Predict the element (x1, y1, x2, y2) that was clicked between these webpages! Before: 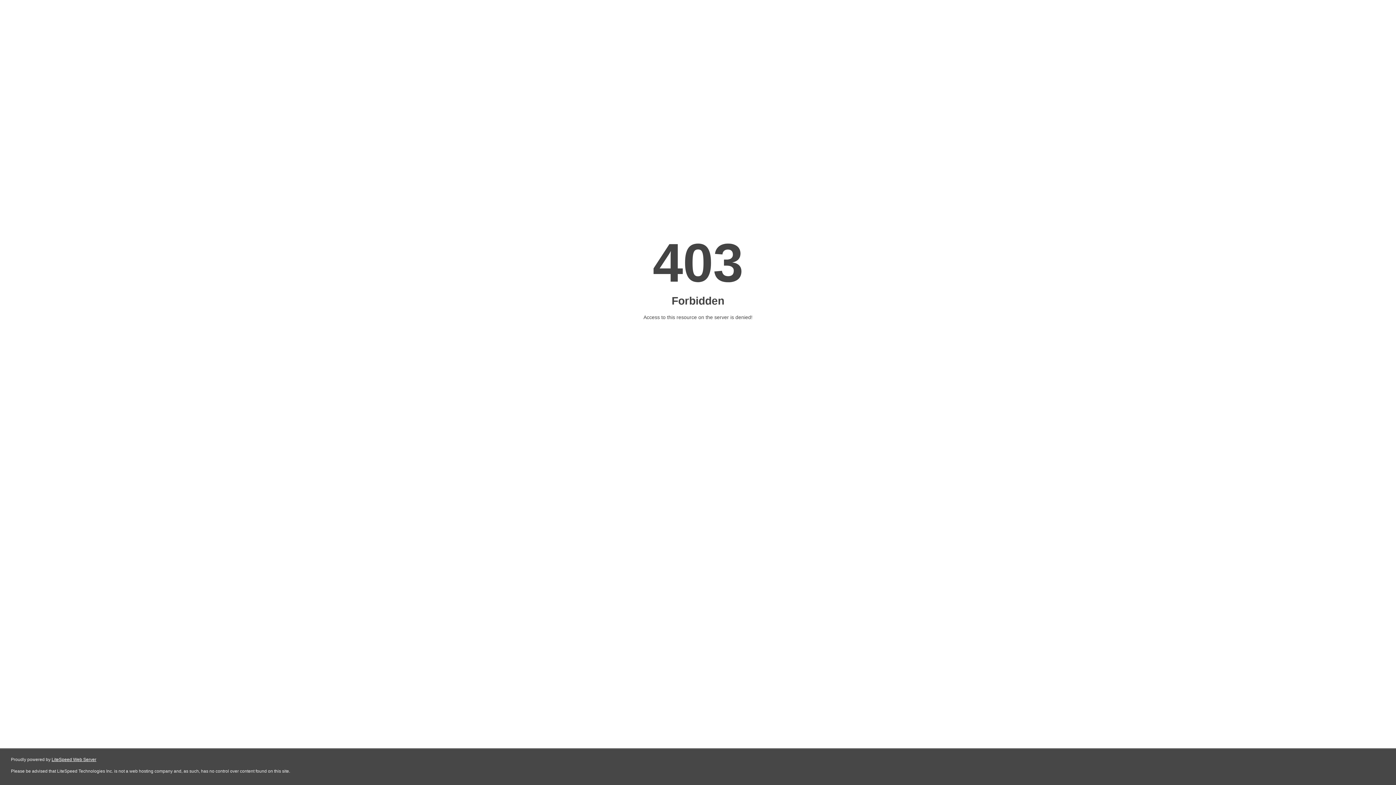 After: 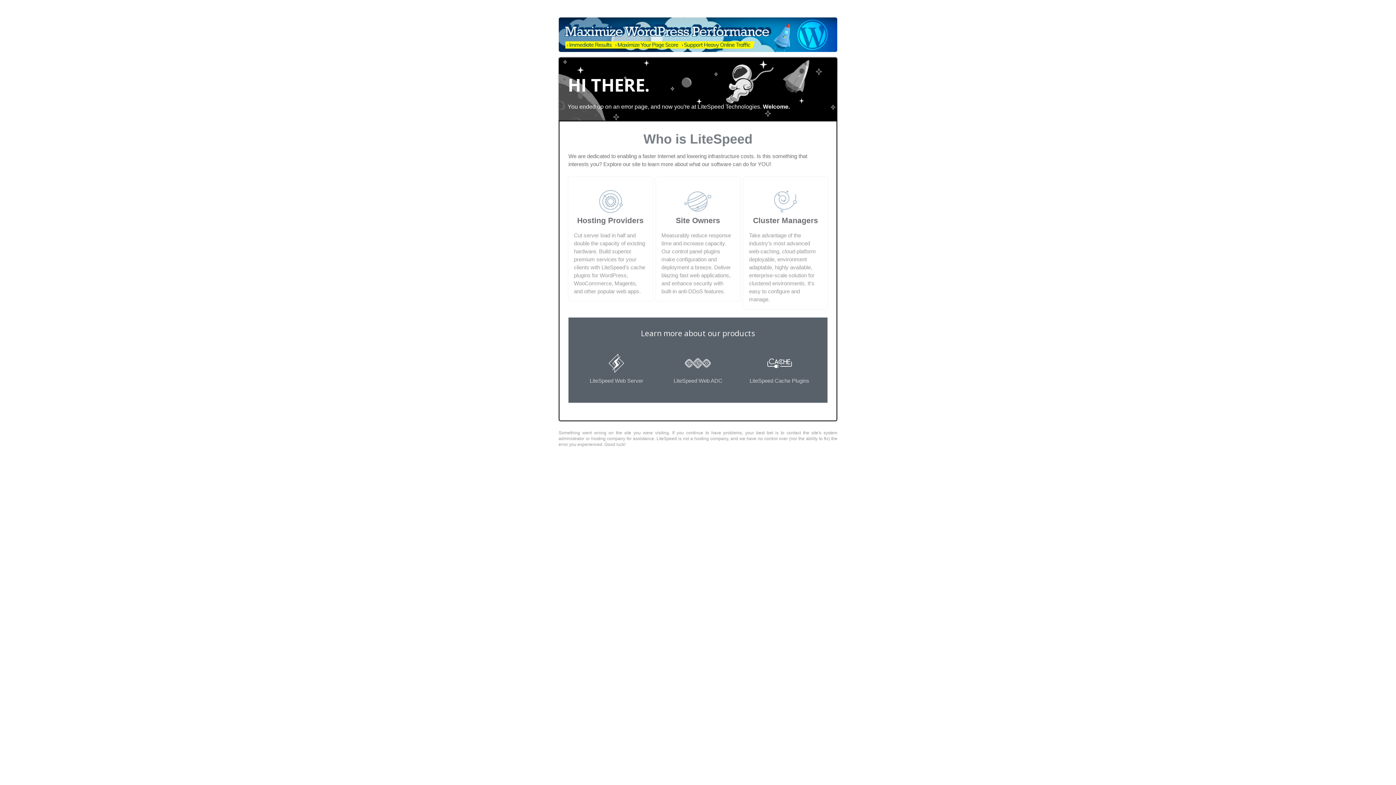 Action: bbox: (51, 757, 96, 762) label: LiteSpeed Web Server